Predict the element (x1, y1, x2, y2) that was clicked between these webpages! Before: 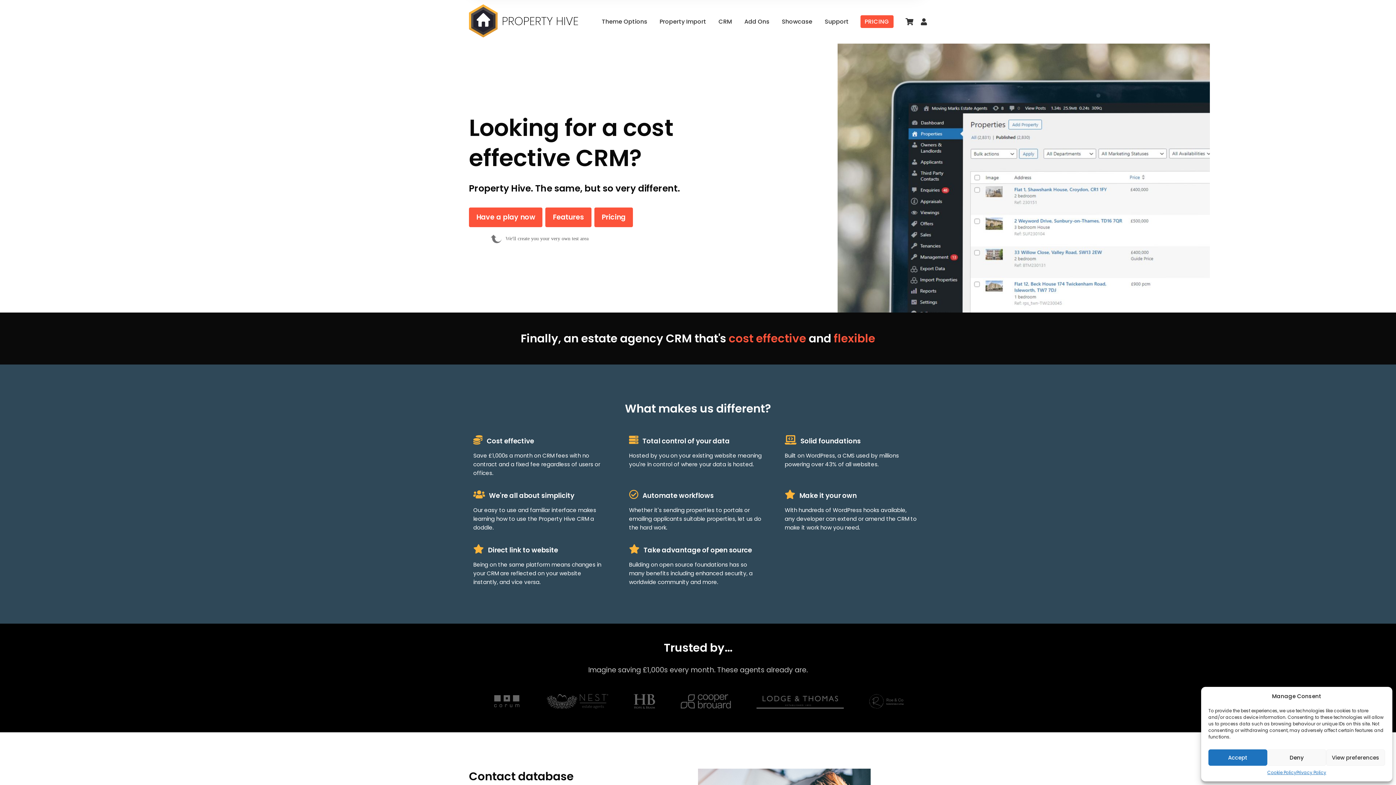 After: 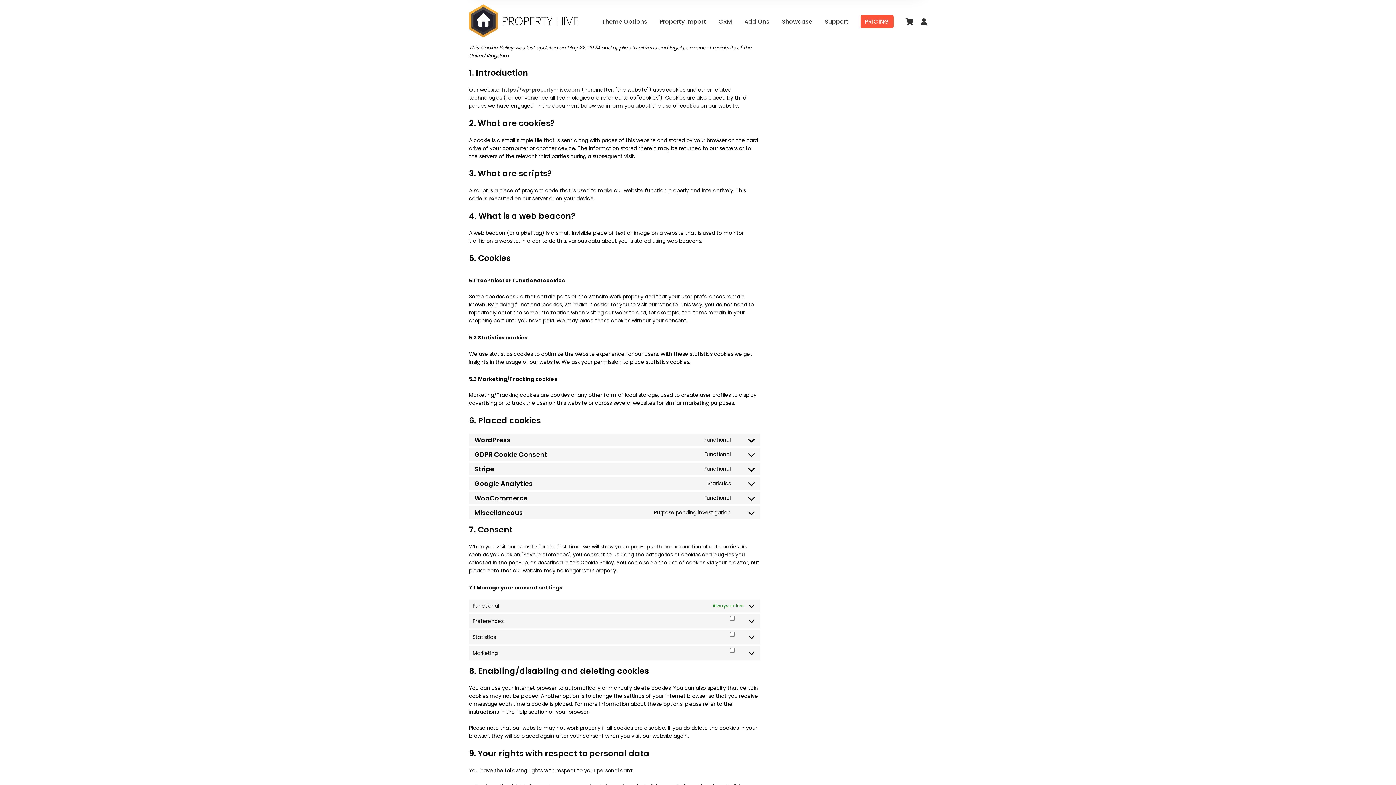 Action: label: Cookie Policy bbox: (1267, 769, 1296, 776)